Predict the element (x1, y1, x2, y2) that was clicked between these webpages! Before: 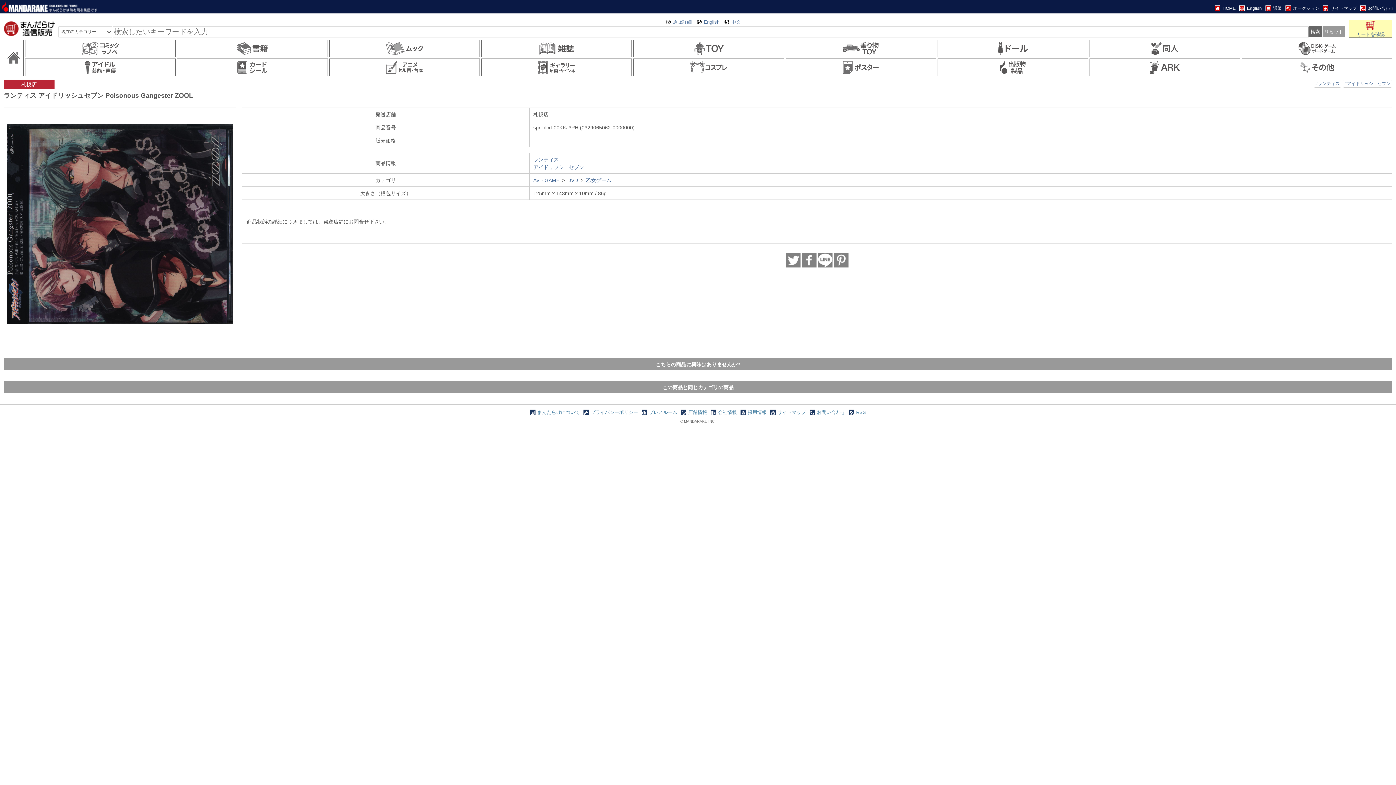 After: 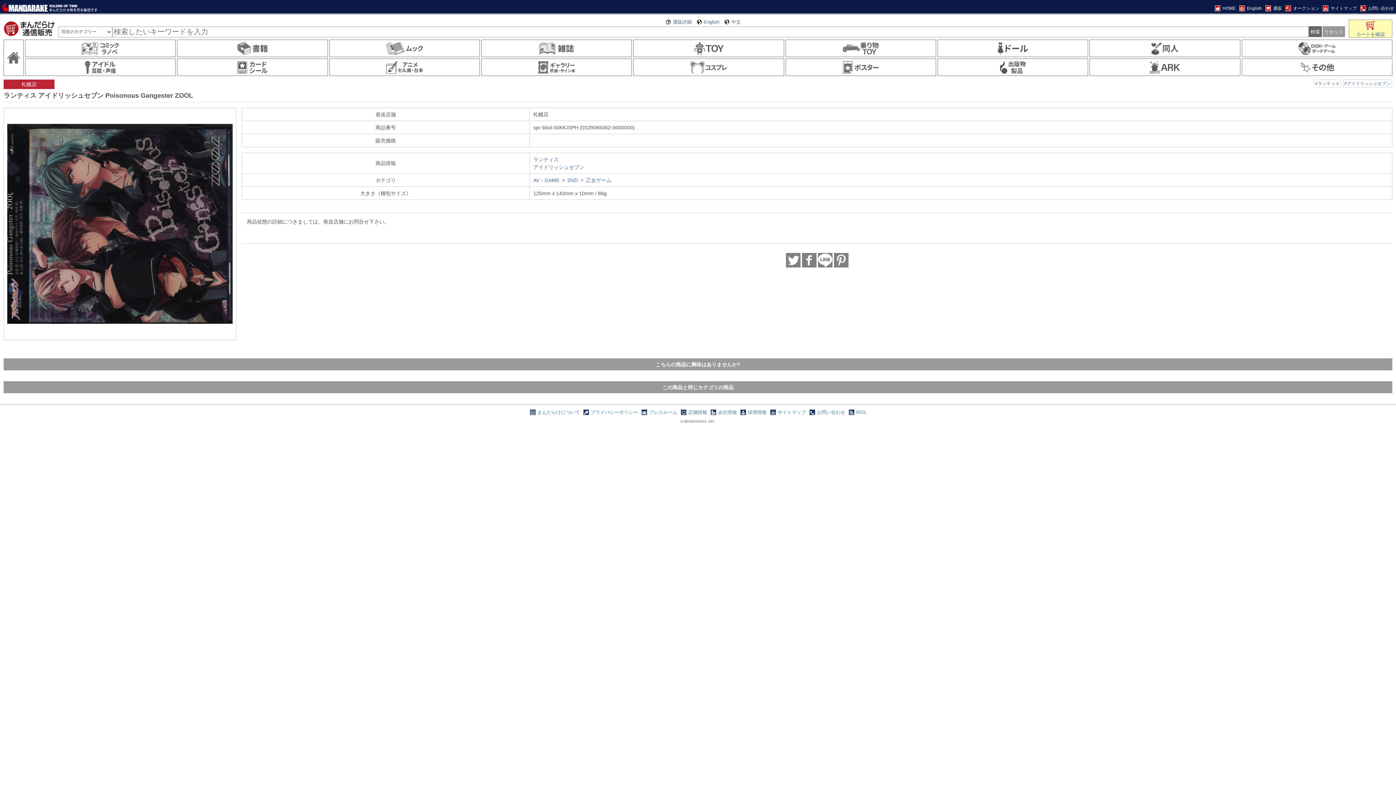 Action: bbox: (802, 253, 816, 267)